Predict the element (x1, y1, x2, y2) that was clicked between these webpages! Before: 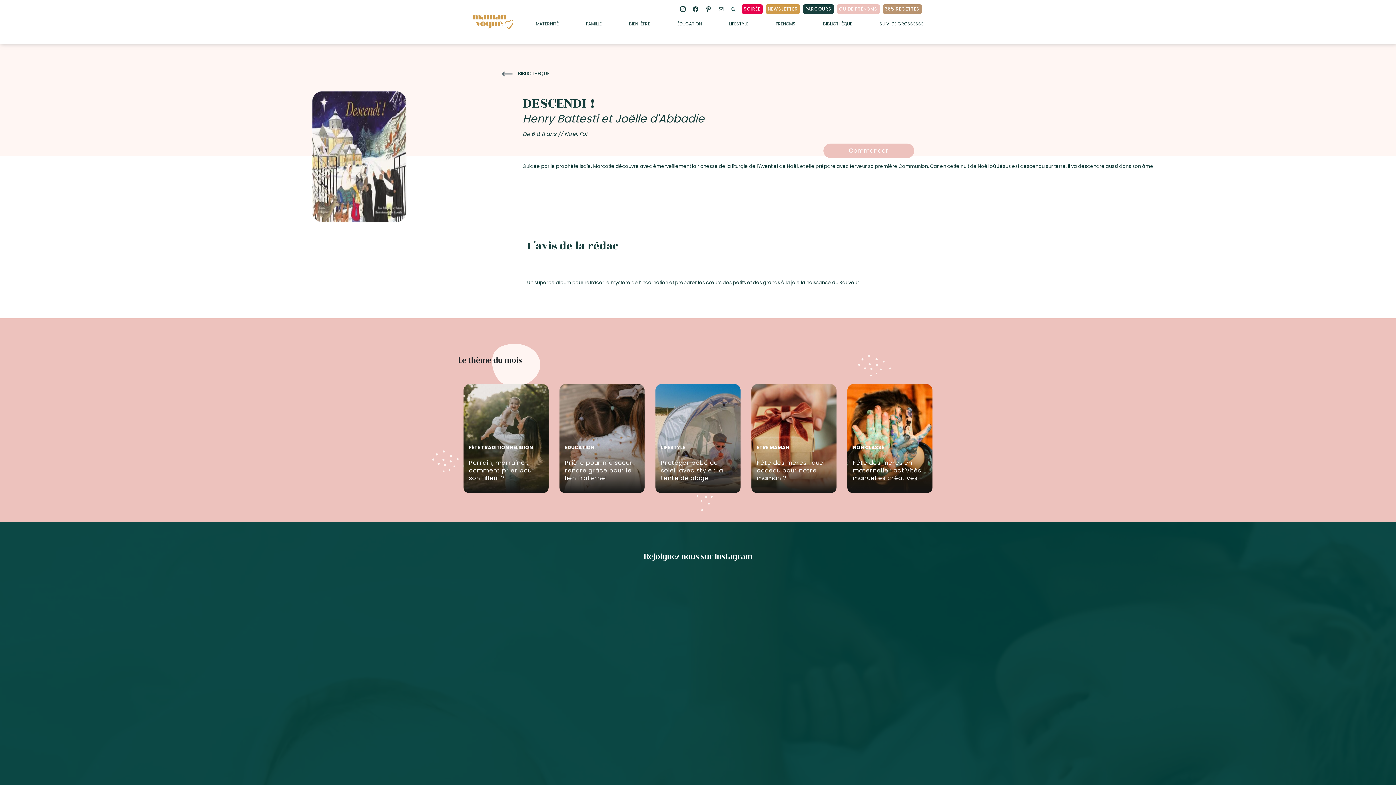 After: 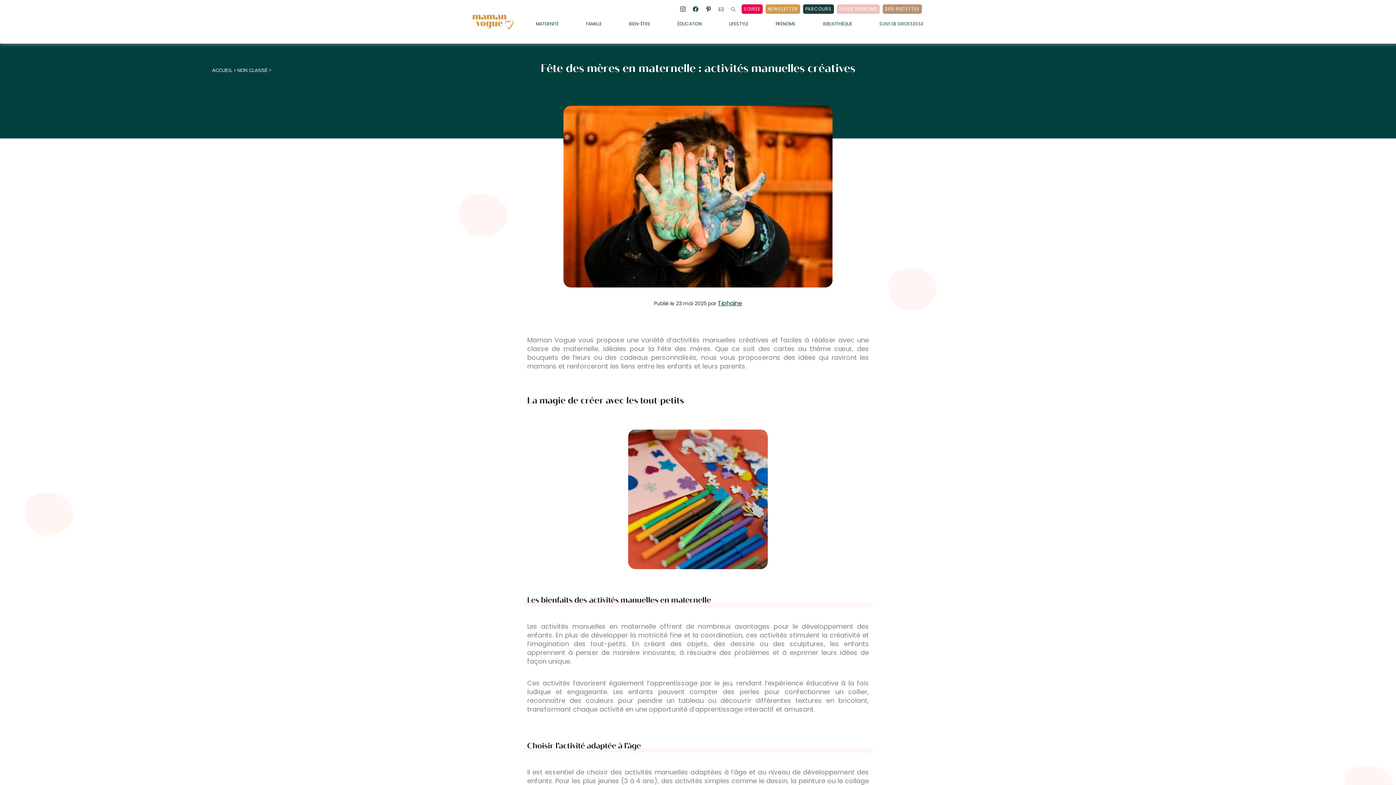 Action: label: NON CLASSÉ

Fête des mères en maternelle : activités manuelles créatives bbox: (847, 384, 932, 493)